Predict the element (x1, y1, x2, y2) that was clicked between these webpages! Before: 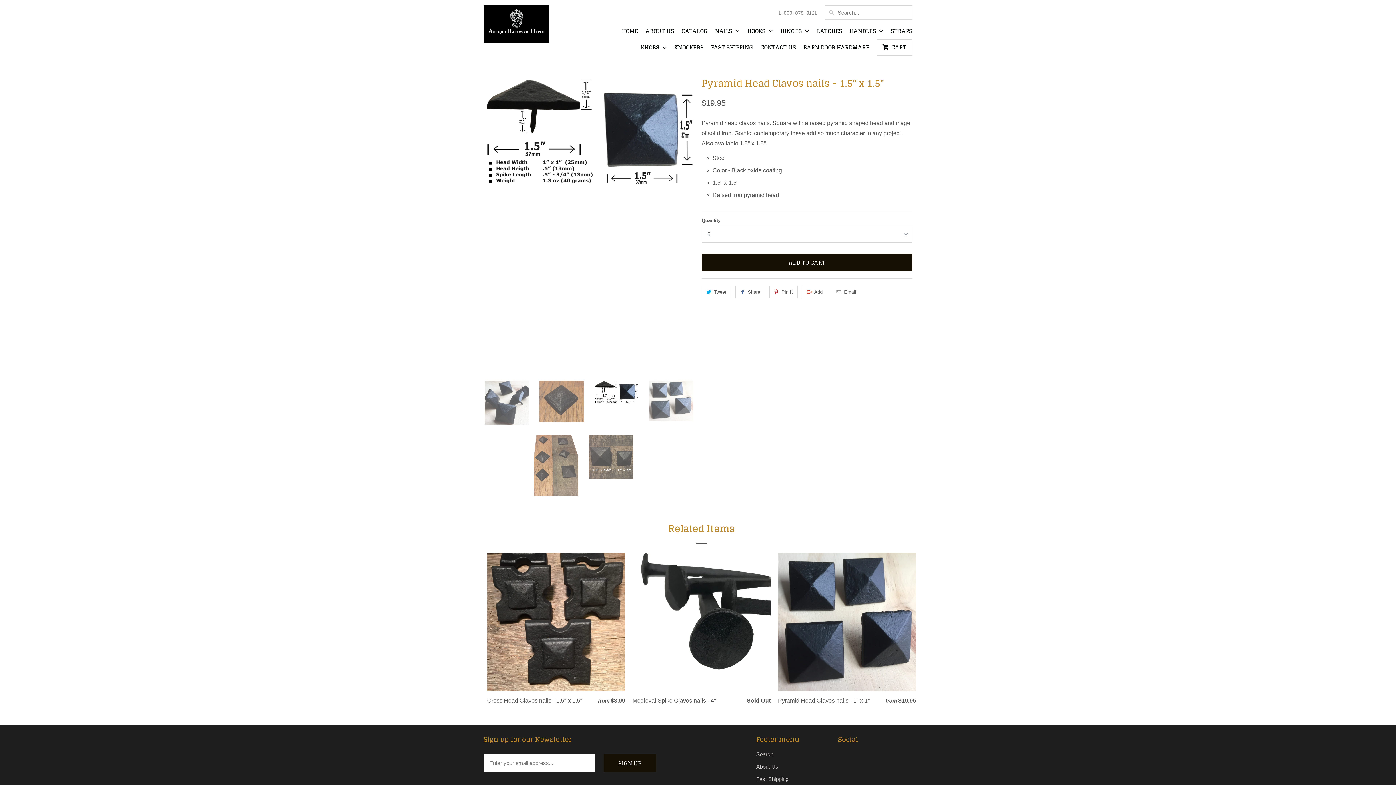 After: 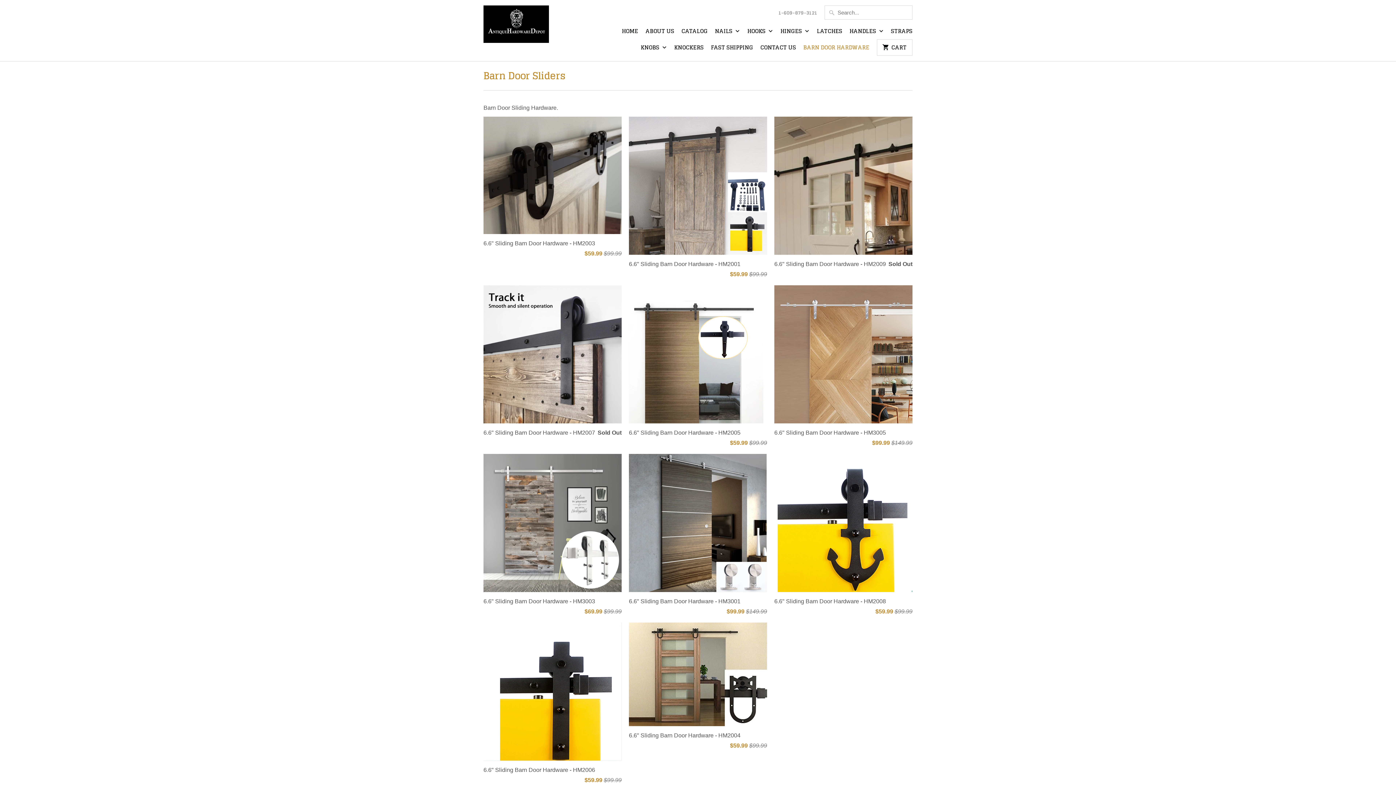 Action: label: BARN DOOR HARDWARE bbox: (803, 43, 869, 55)